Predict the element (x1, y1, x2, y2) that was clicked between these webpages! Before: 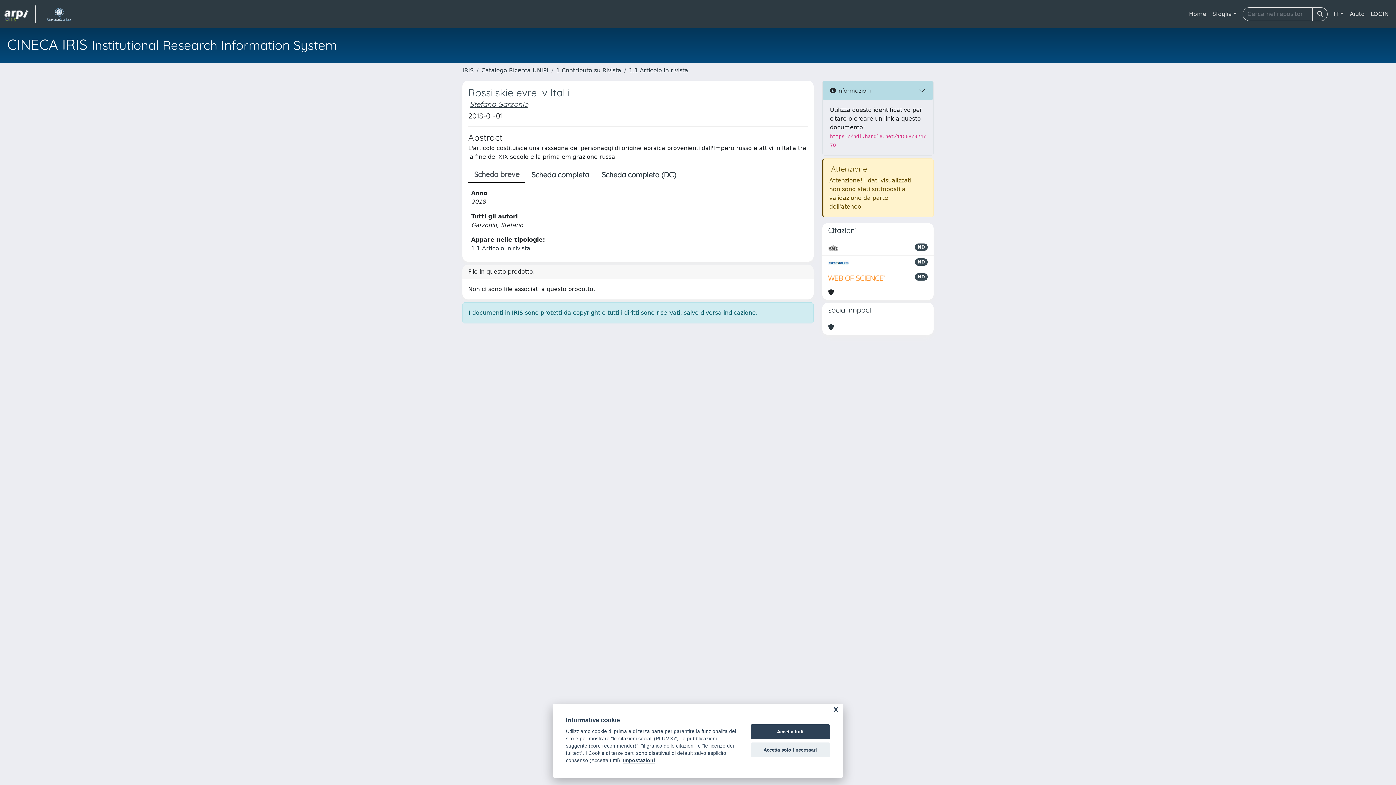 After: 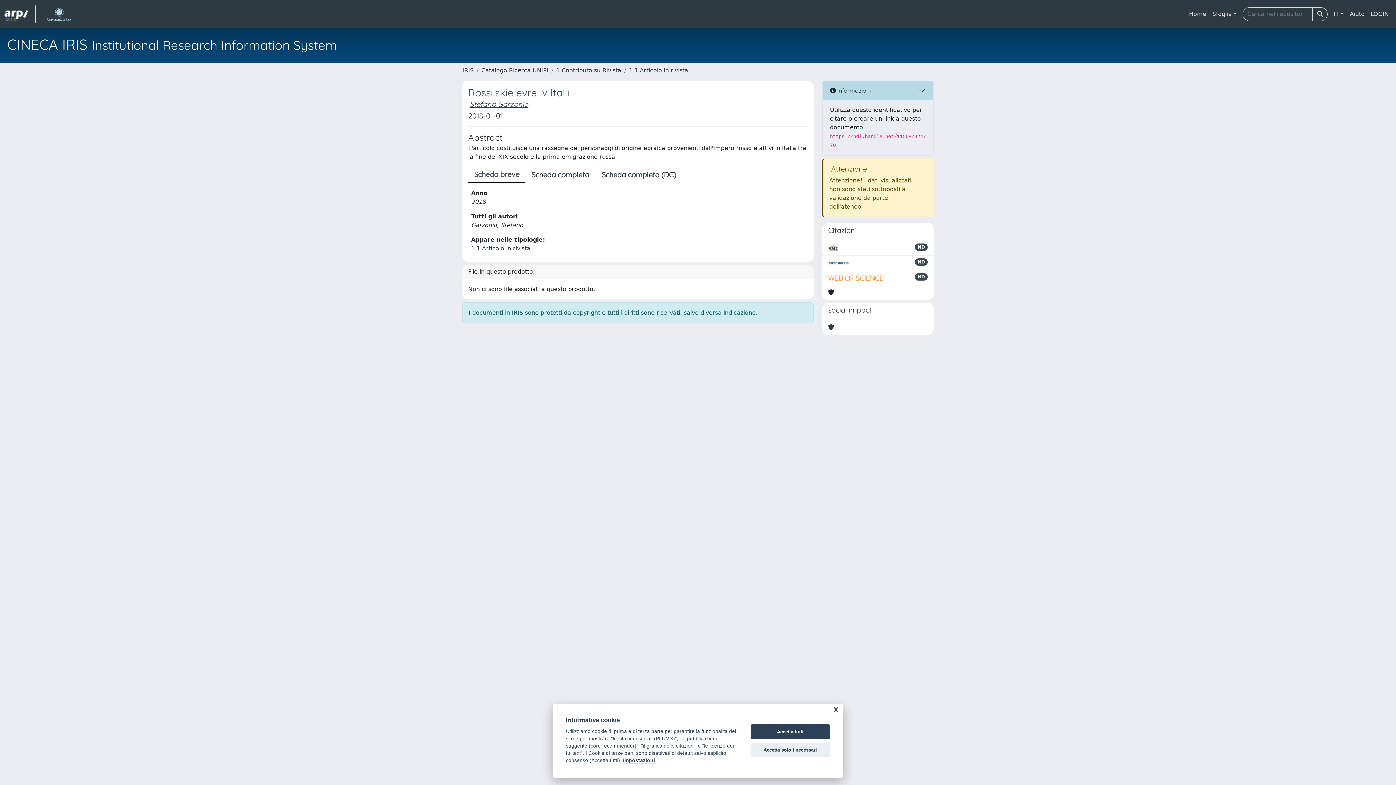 Action: bbox: (828, 243, 838, 252)